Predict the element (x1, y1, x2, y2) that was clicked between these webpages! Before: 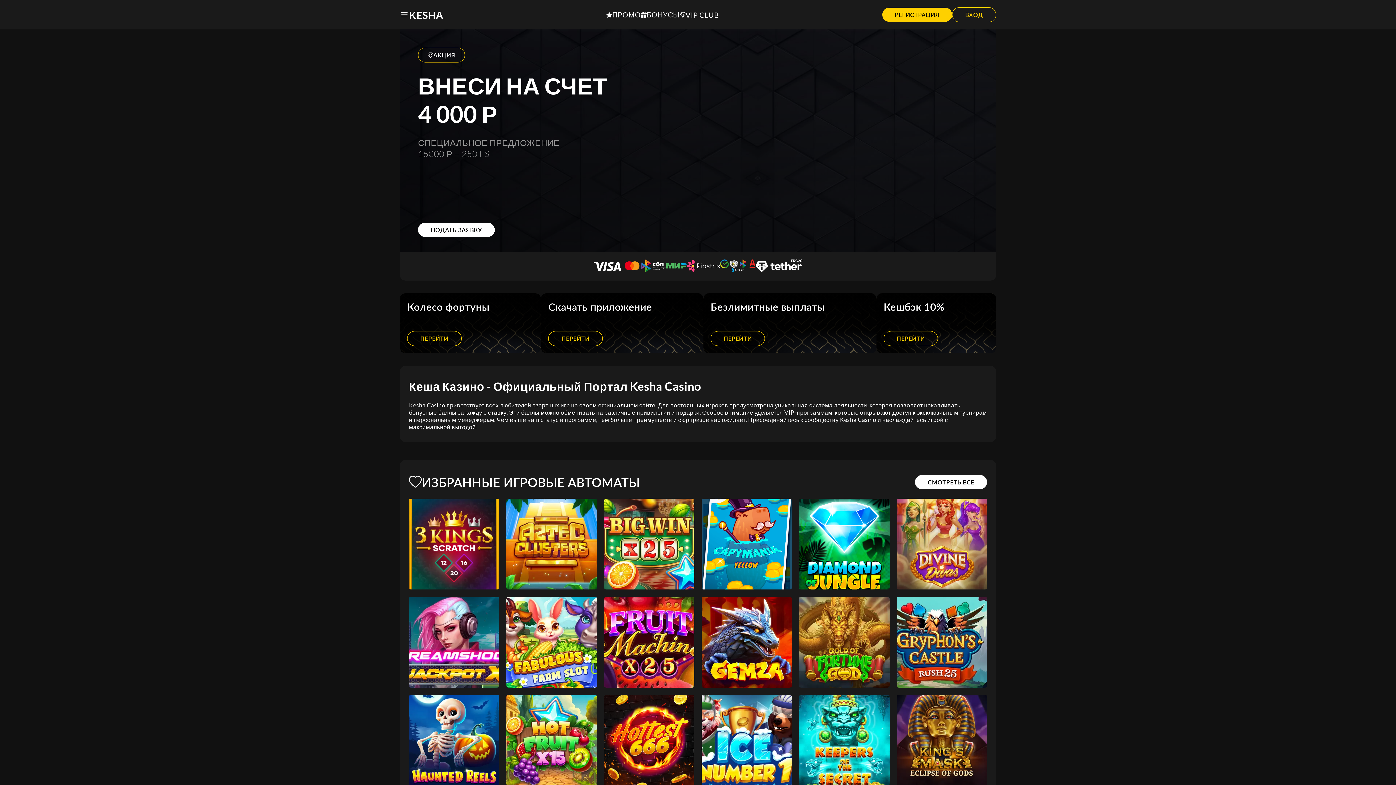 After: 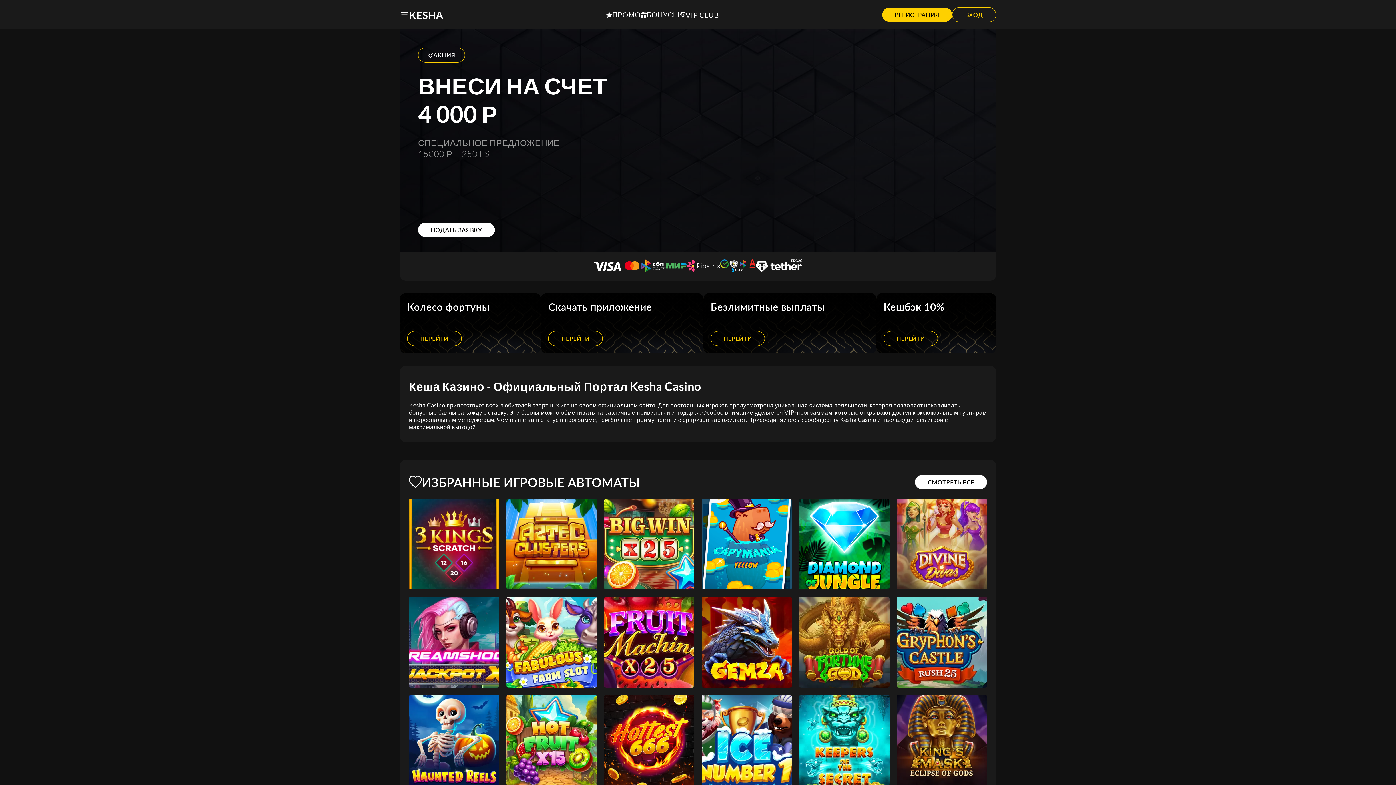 Action: label: HotTest 666 bbox: (604, 695, 694, 786)